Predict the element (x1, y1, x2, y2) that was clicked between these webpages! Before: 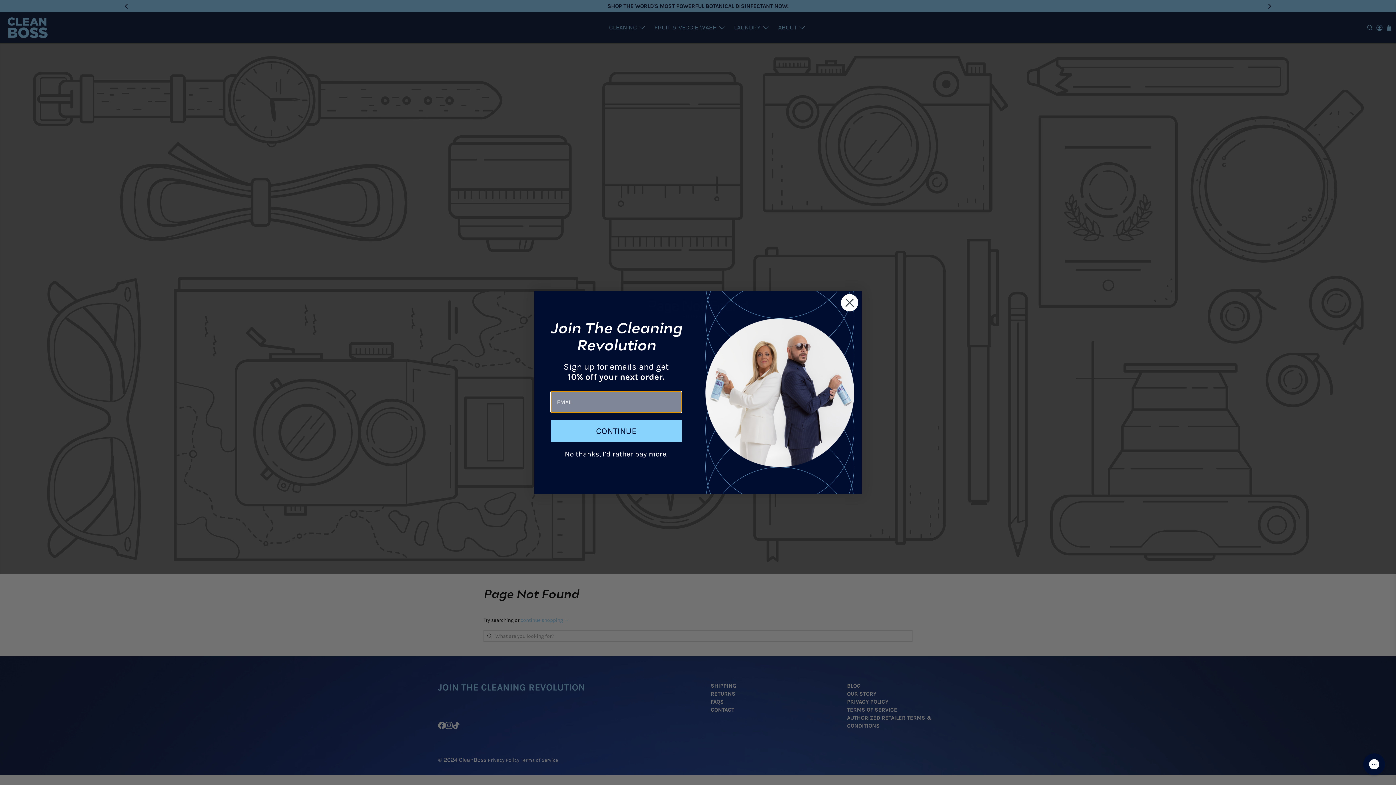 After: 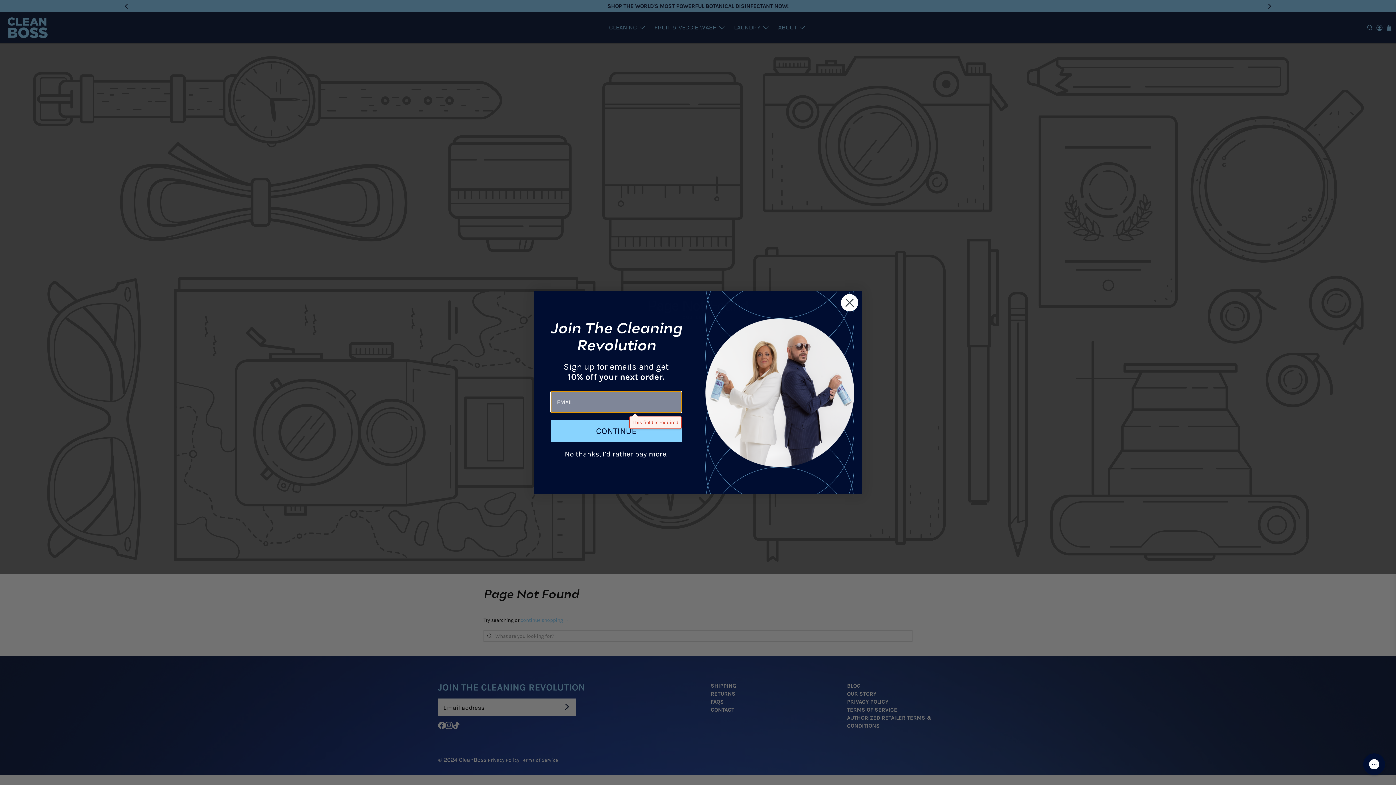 Action: label: CONTINUE bbox: (550, 420, 681, 442)